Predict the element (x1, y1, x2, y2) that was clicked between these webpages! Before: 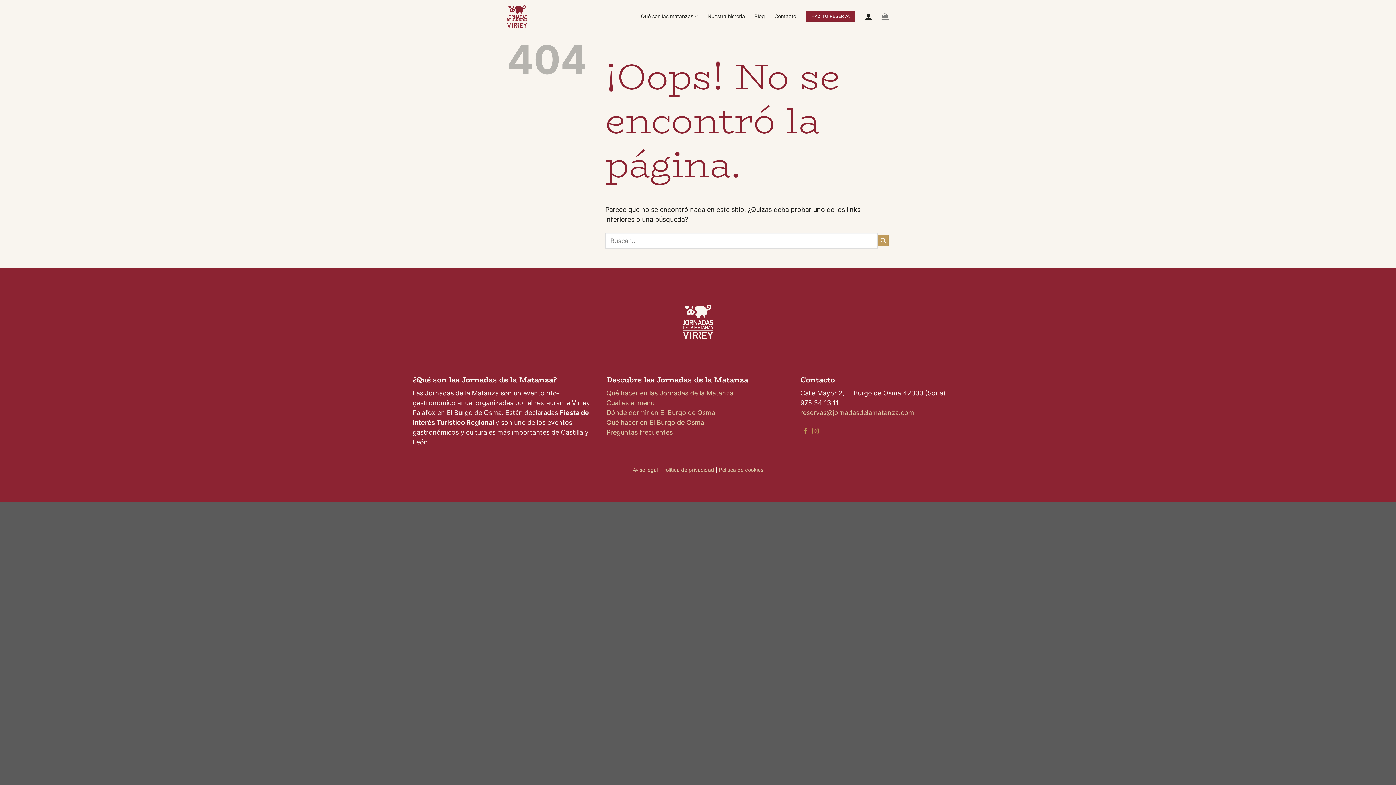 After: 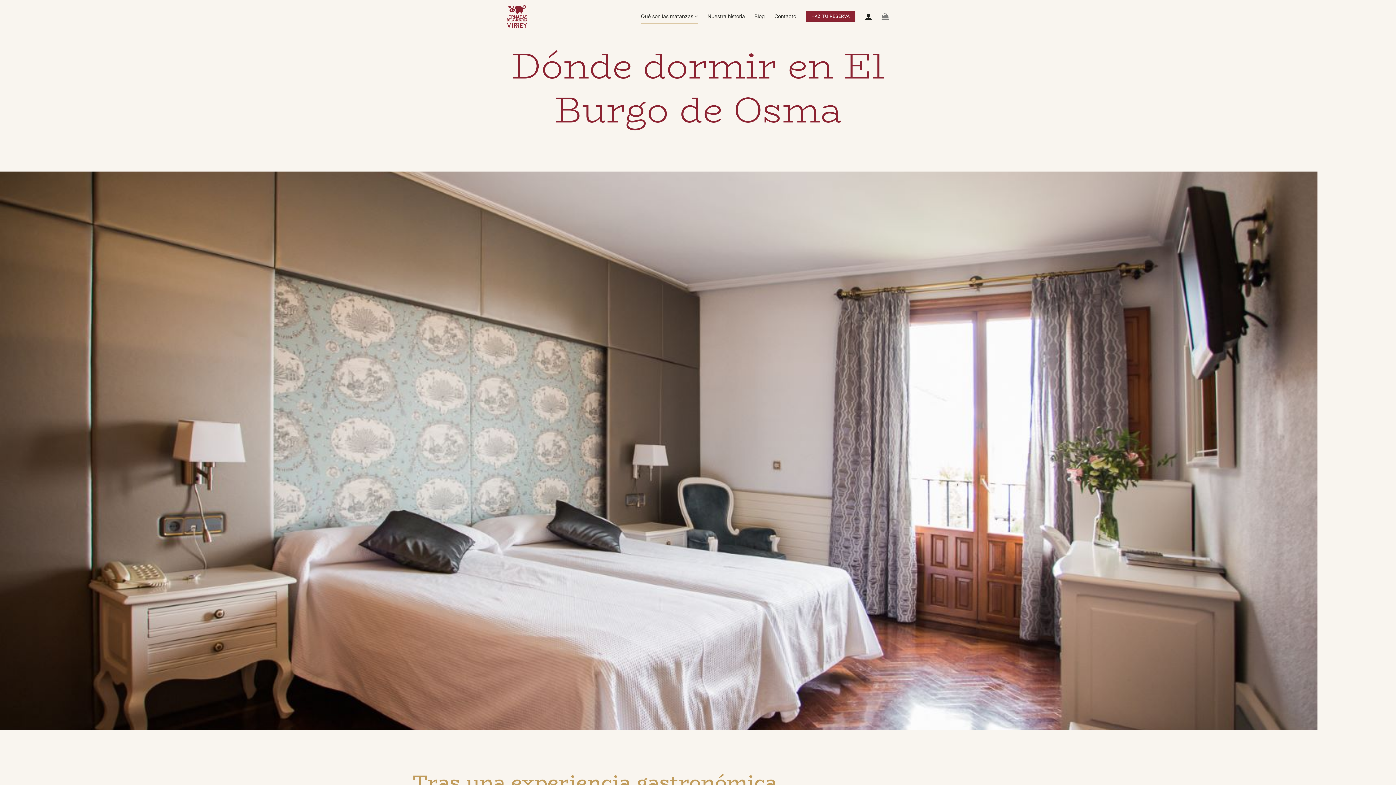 Action: bbox: (606, 409, 715, 416) label: Dónde dormir en El Burgo de Osma